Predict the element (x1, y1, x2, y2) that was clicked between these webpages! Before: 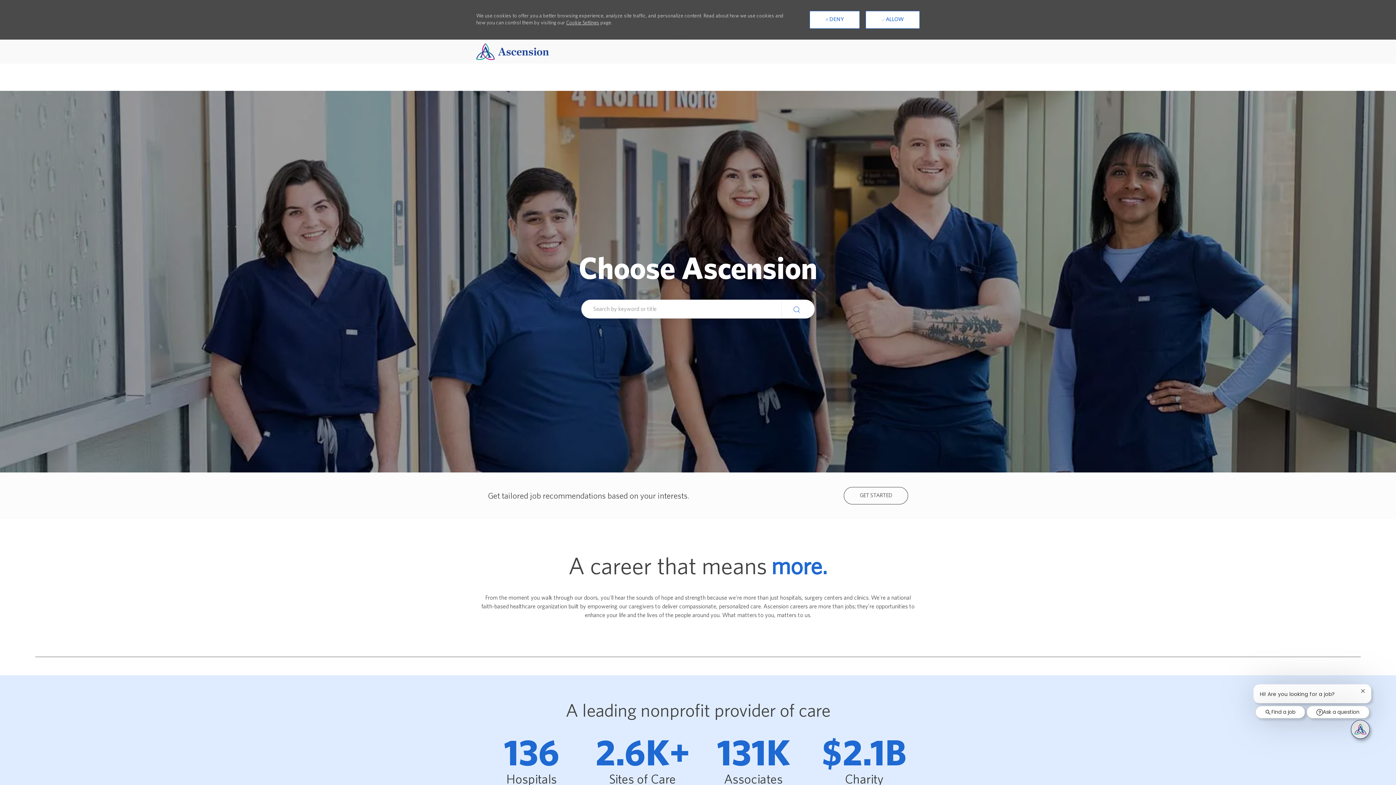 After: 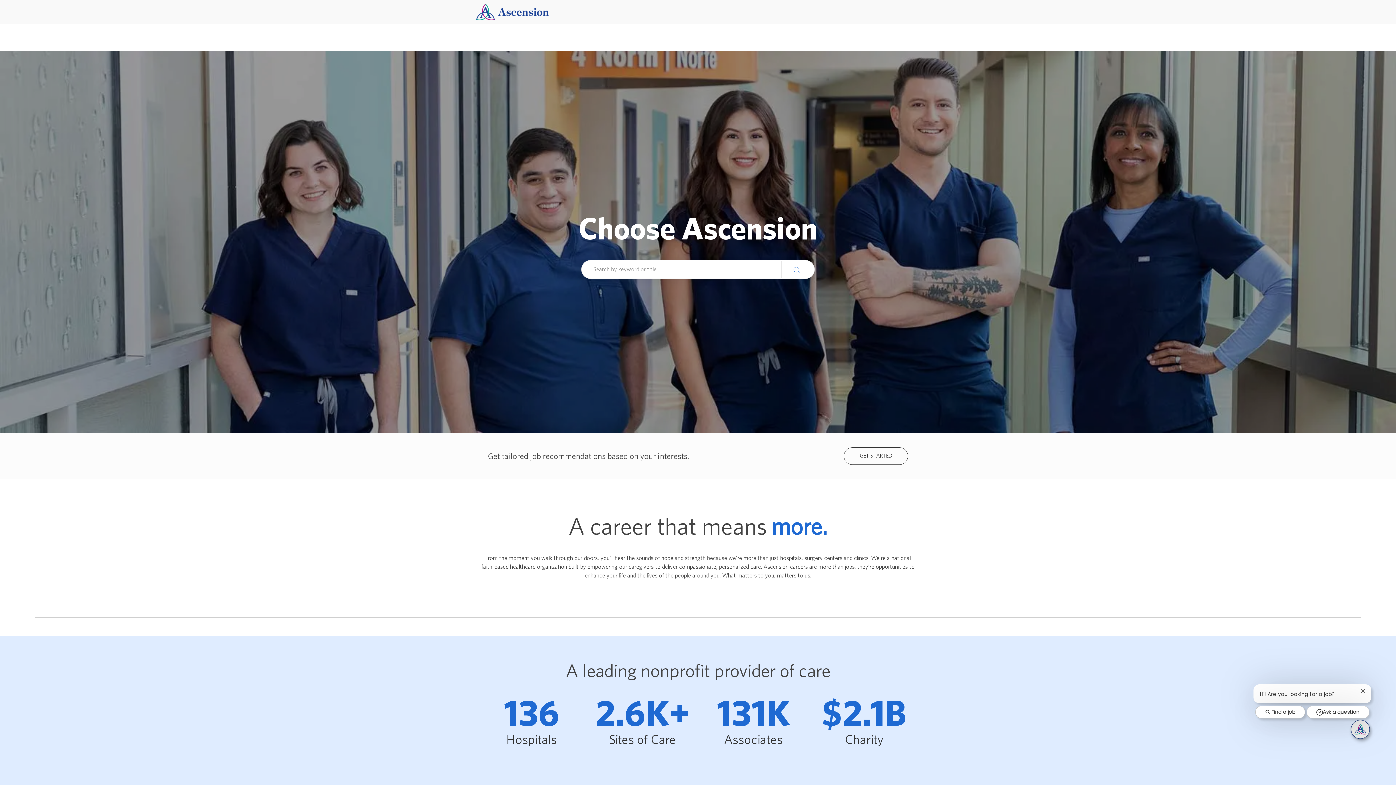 Action: label:  ALLOW bbox: (865, 11, 920, 28)